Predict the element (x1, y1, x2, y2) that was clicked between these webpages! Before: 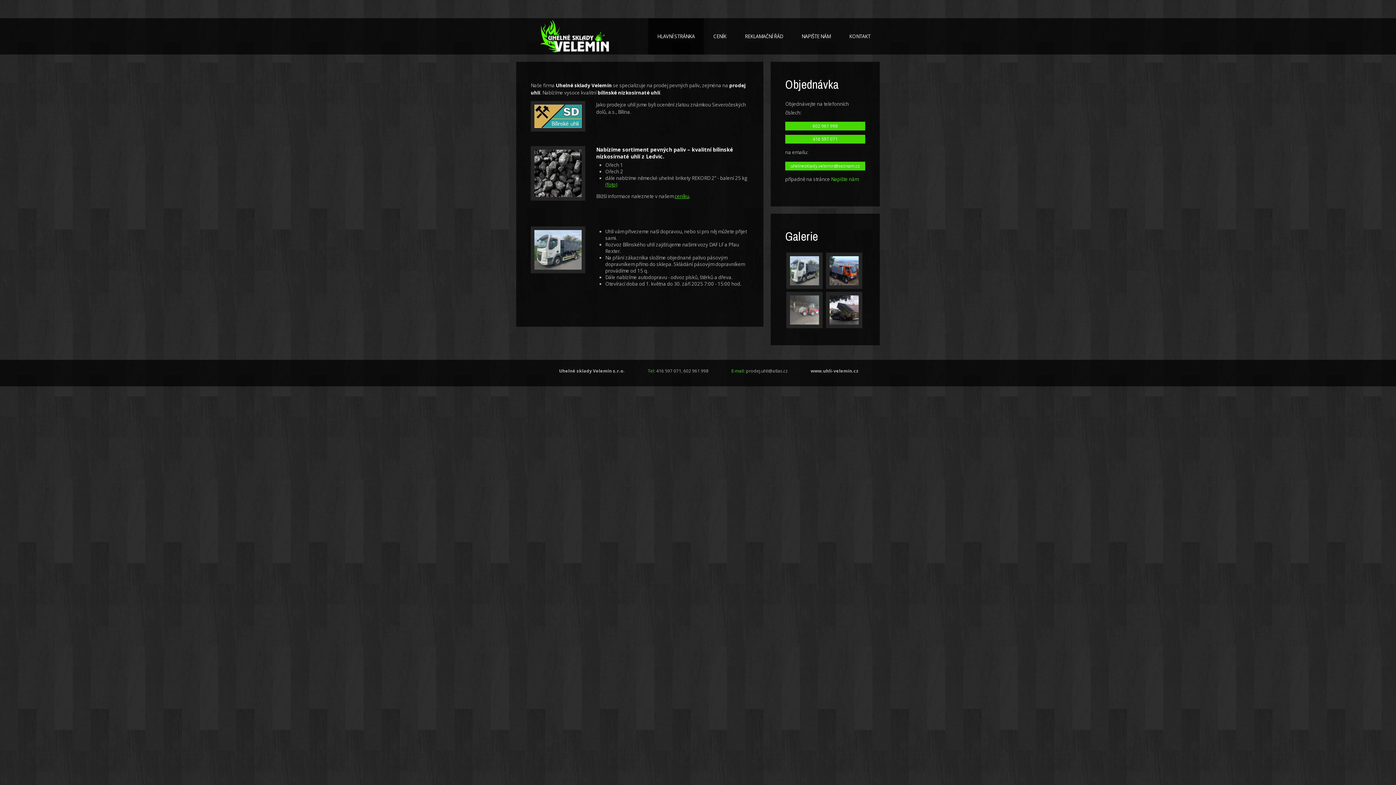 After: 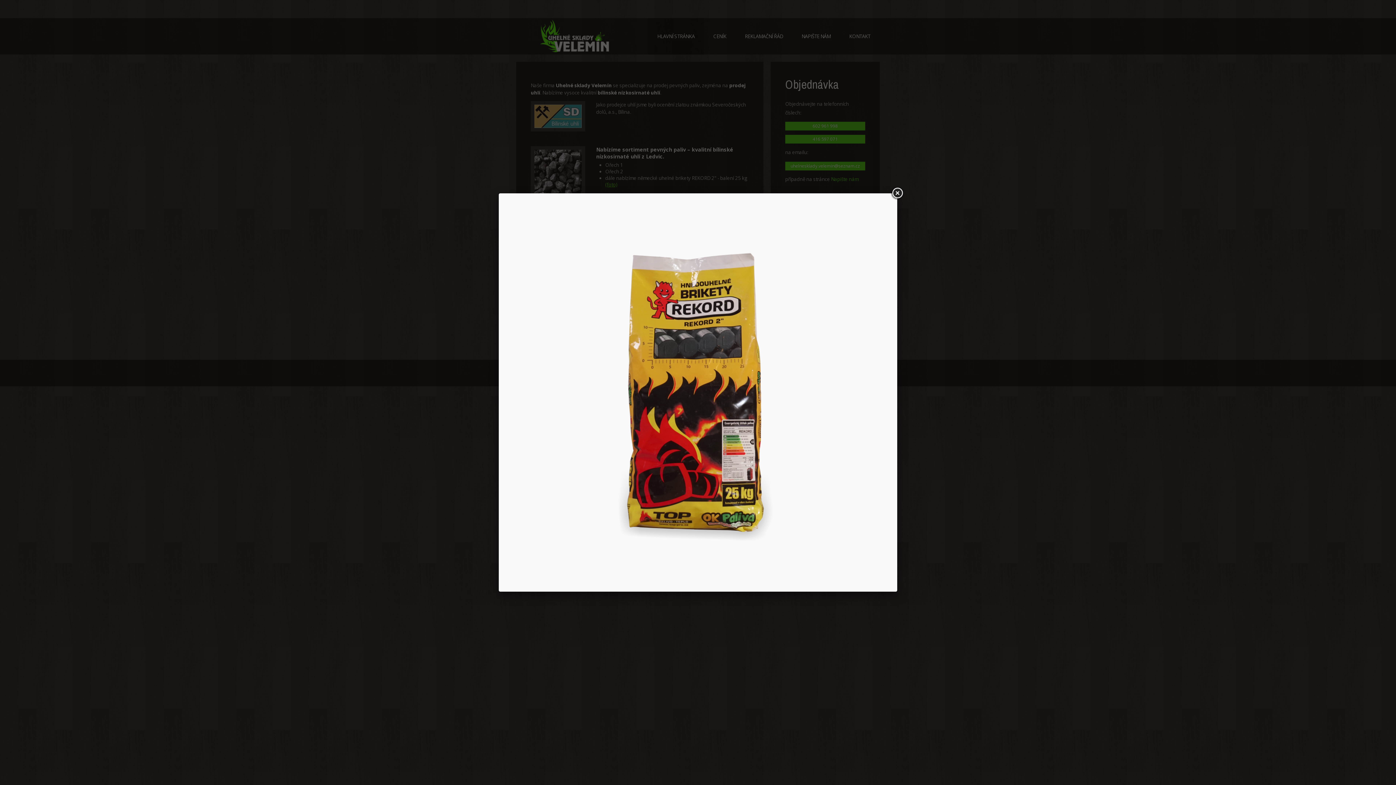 Action: bbox: (605, 181, 617, 187) label: (foto)